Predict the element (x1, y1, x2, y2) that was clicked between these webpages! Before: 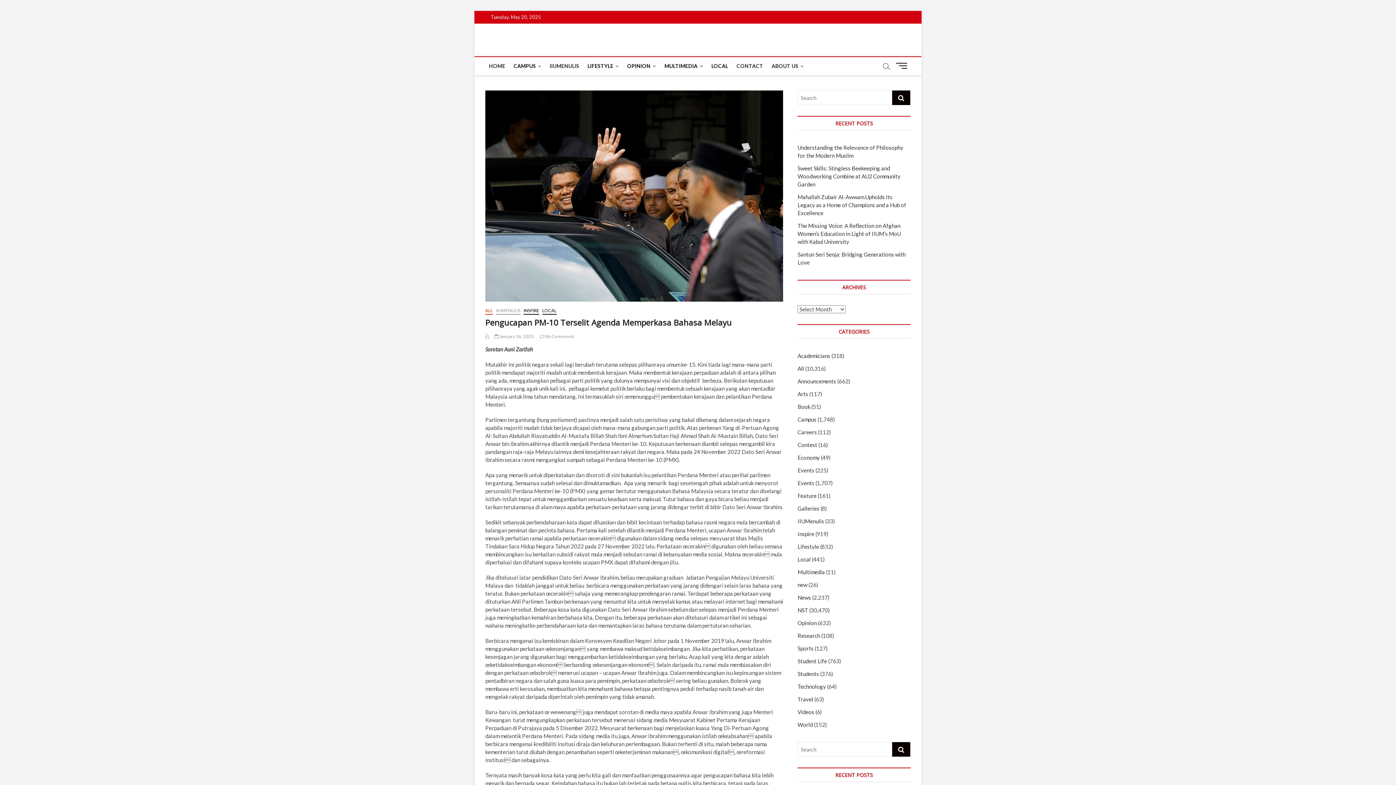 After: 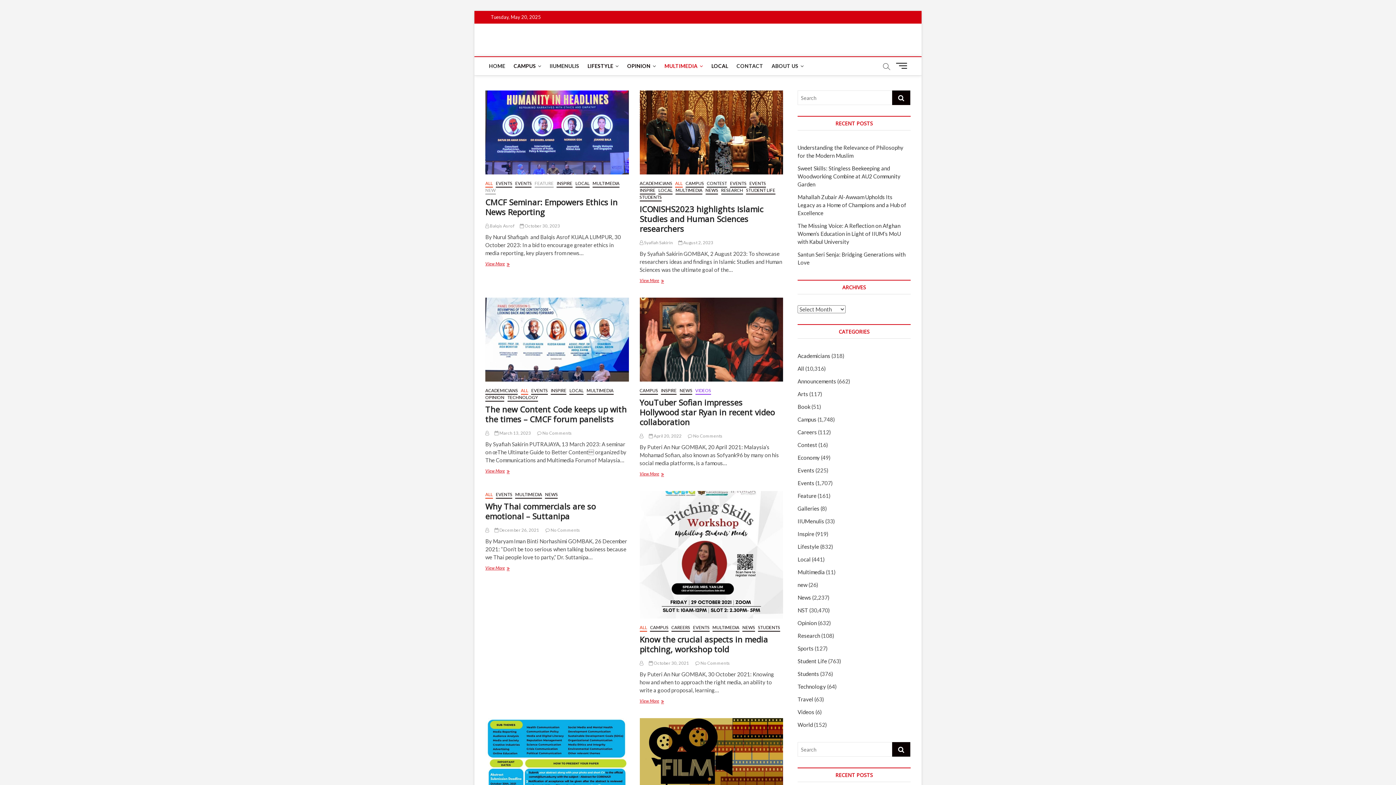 Action: bbox: (797, 569, 825, 575) label: Multimedia